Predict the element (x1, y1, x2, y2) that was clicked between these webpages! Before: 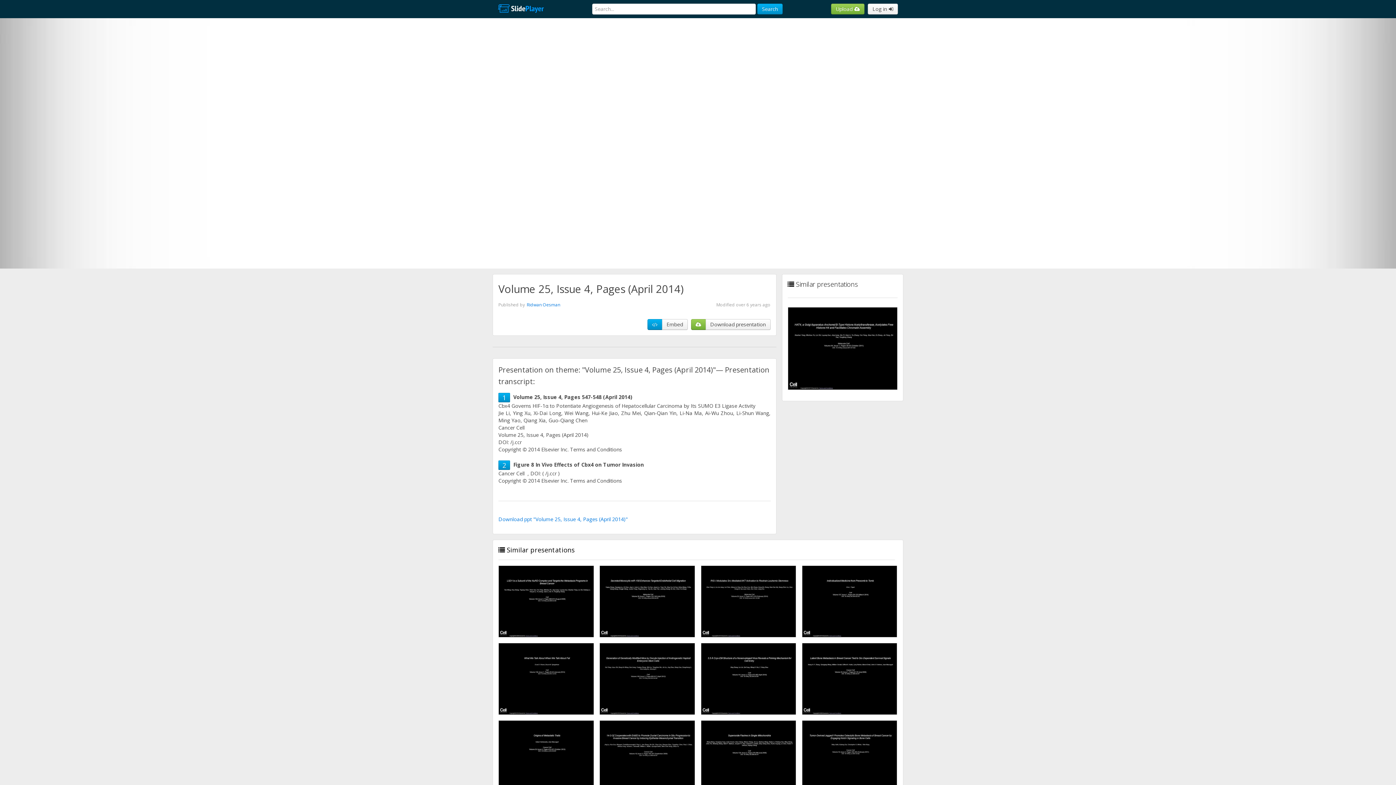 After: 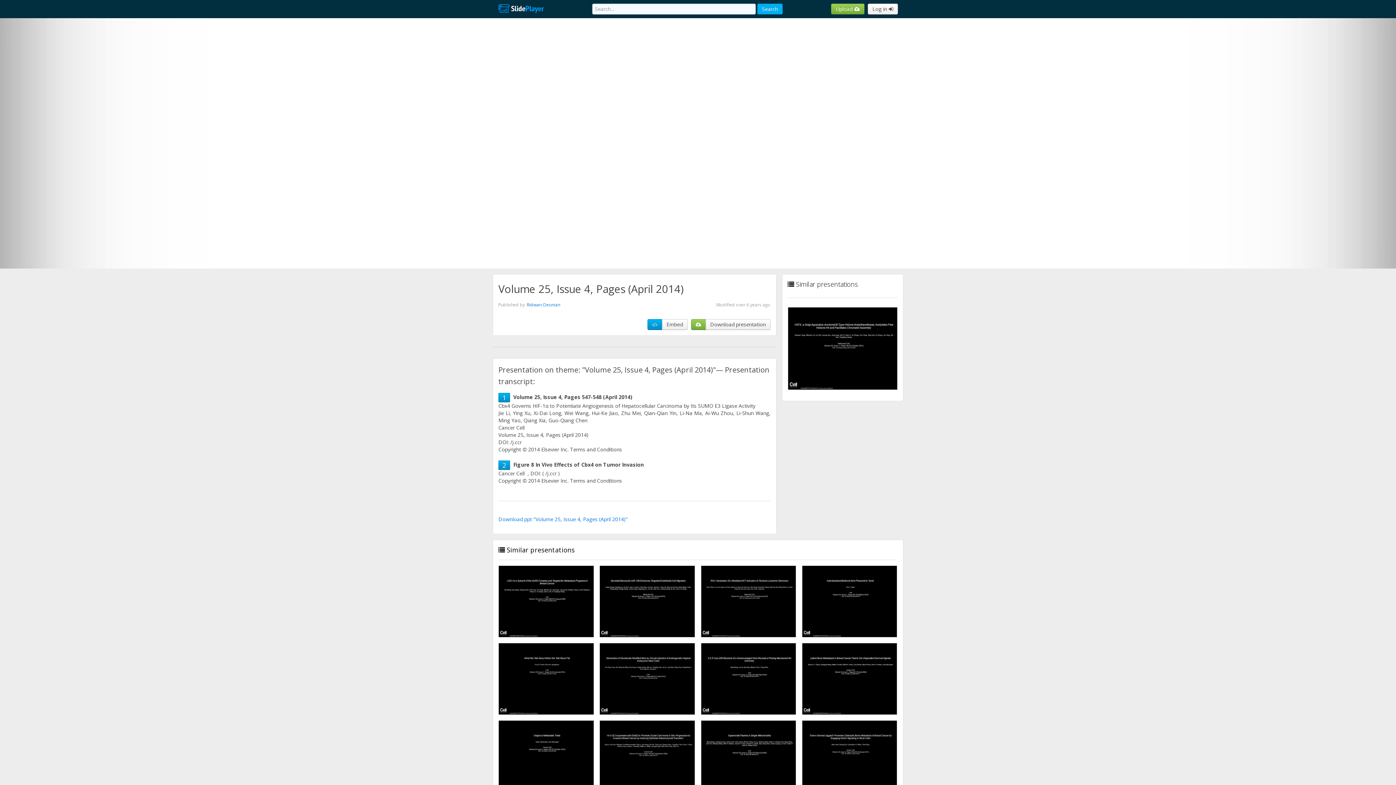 Action: bbox: (757, 3, 782, 14) label: Search